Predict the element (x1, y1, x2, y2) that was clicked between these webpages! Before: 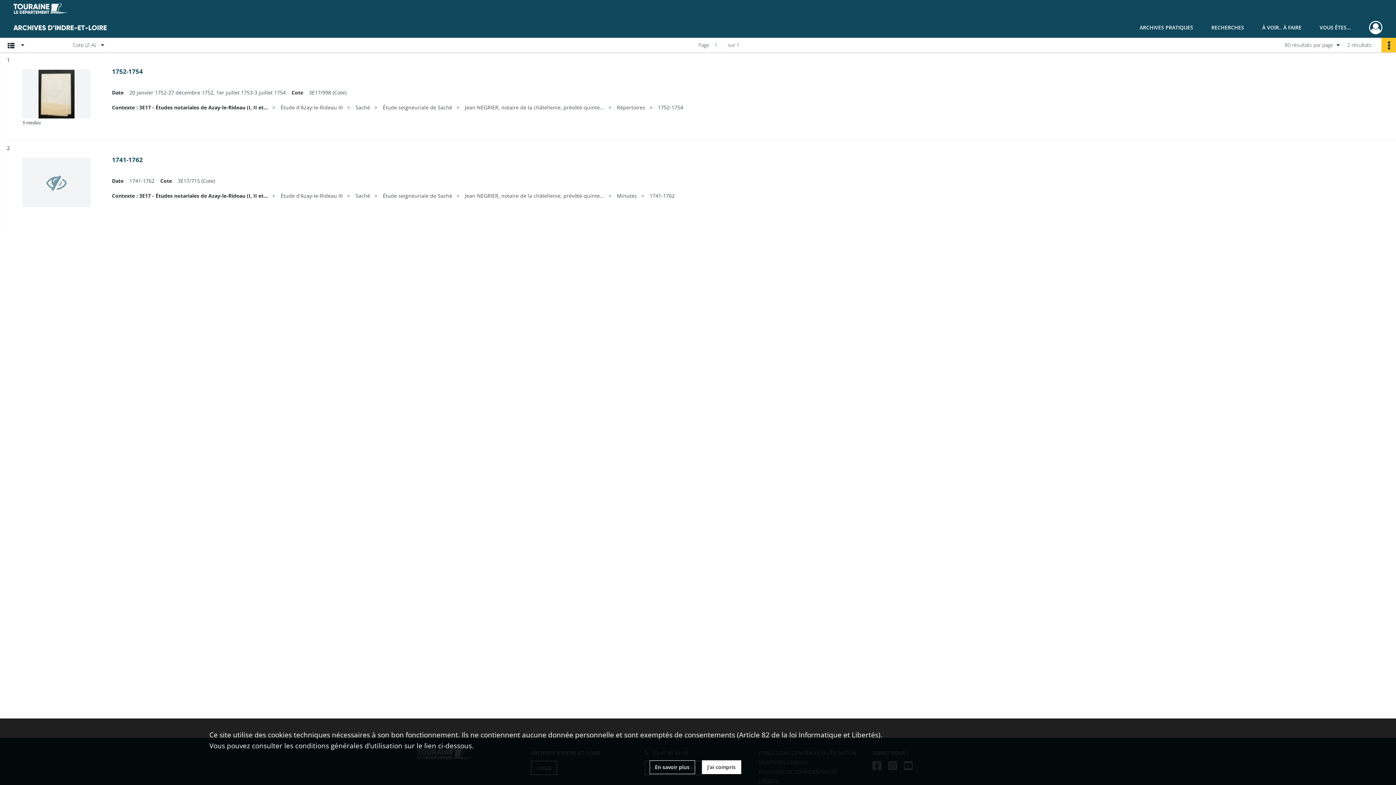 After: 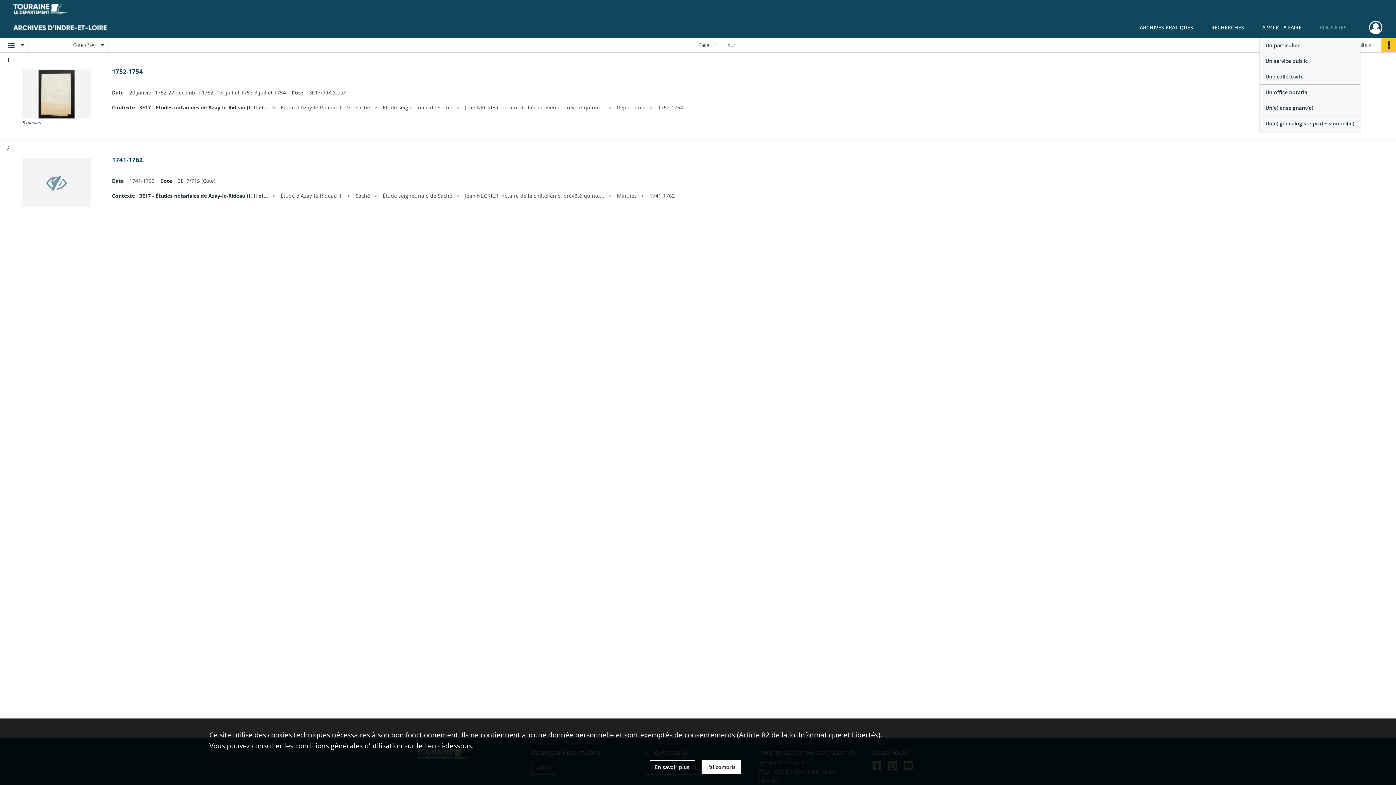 Action: bbox: (1310, 17, 1360, 37) label: VOUS ÊTES...